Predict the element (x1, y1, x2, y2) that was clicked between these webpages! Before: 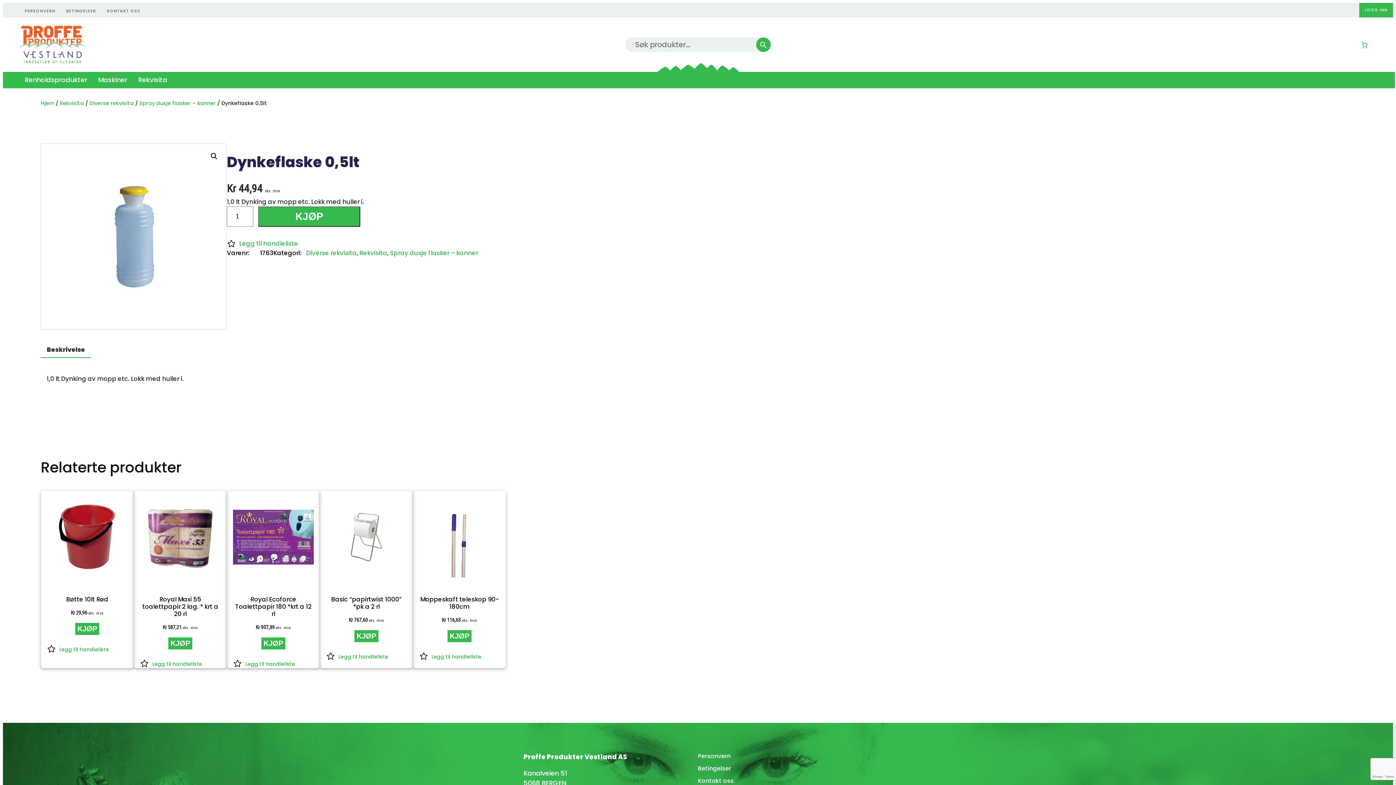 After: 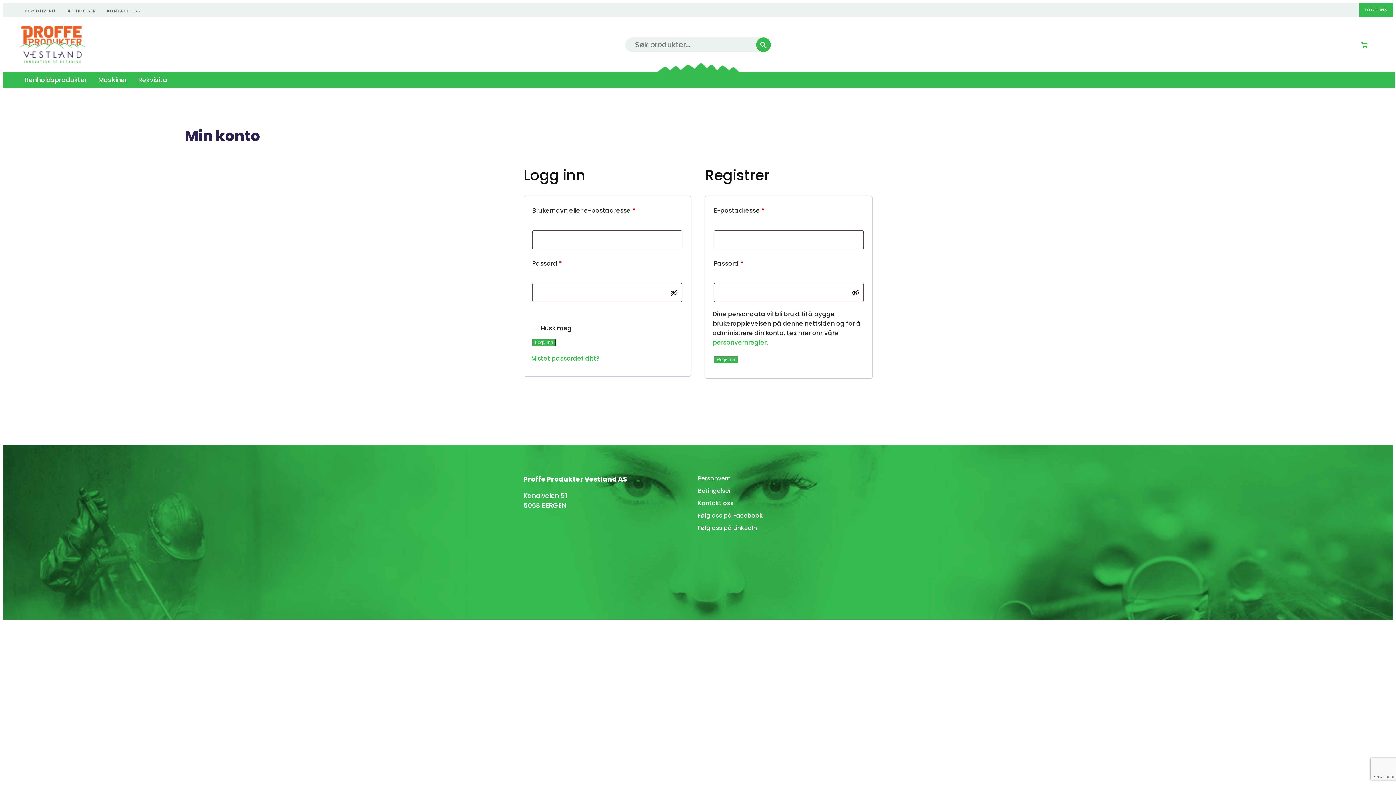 Action: label: LOGG INN bbox: (1359, 2, 1393, 17)